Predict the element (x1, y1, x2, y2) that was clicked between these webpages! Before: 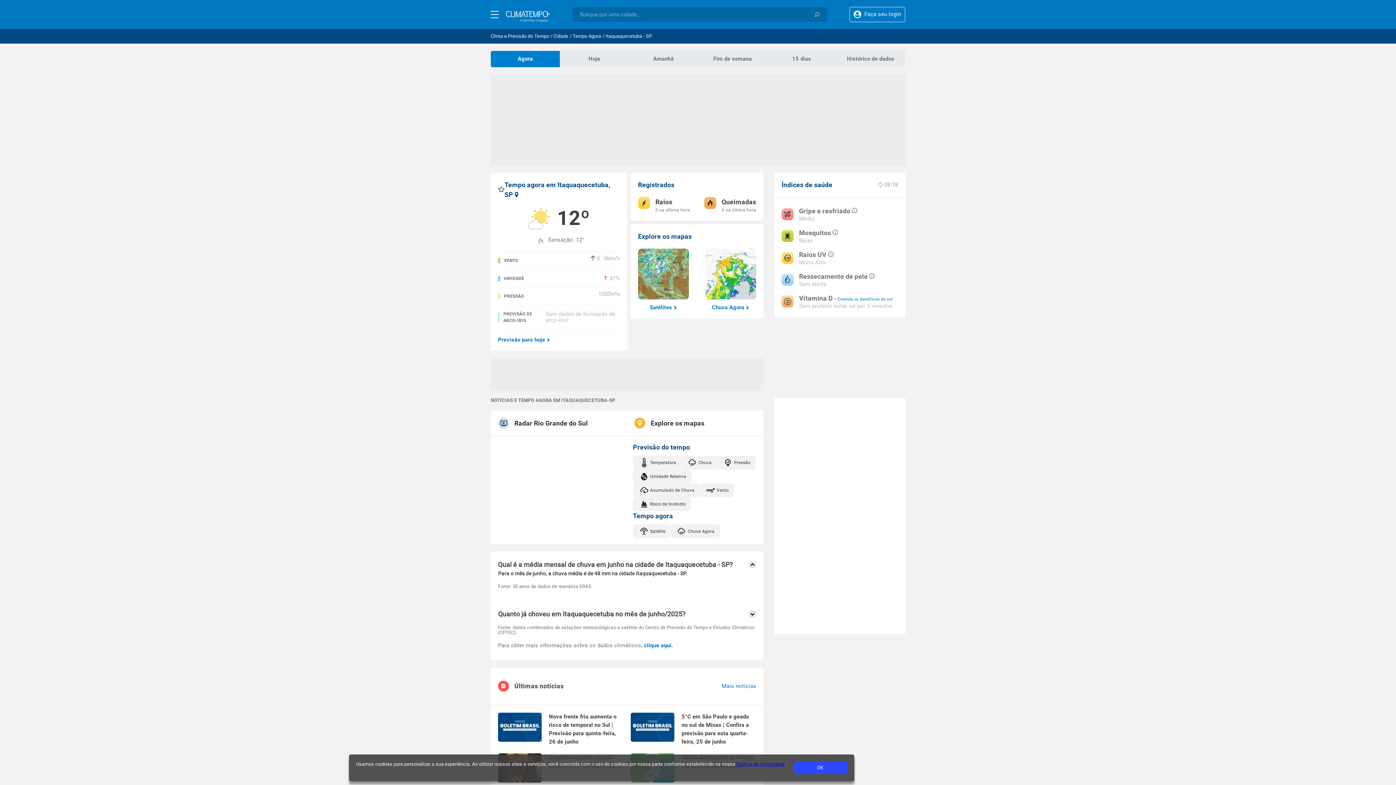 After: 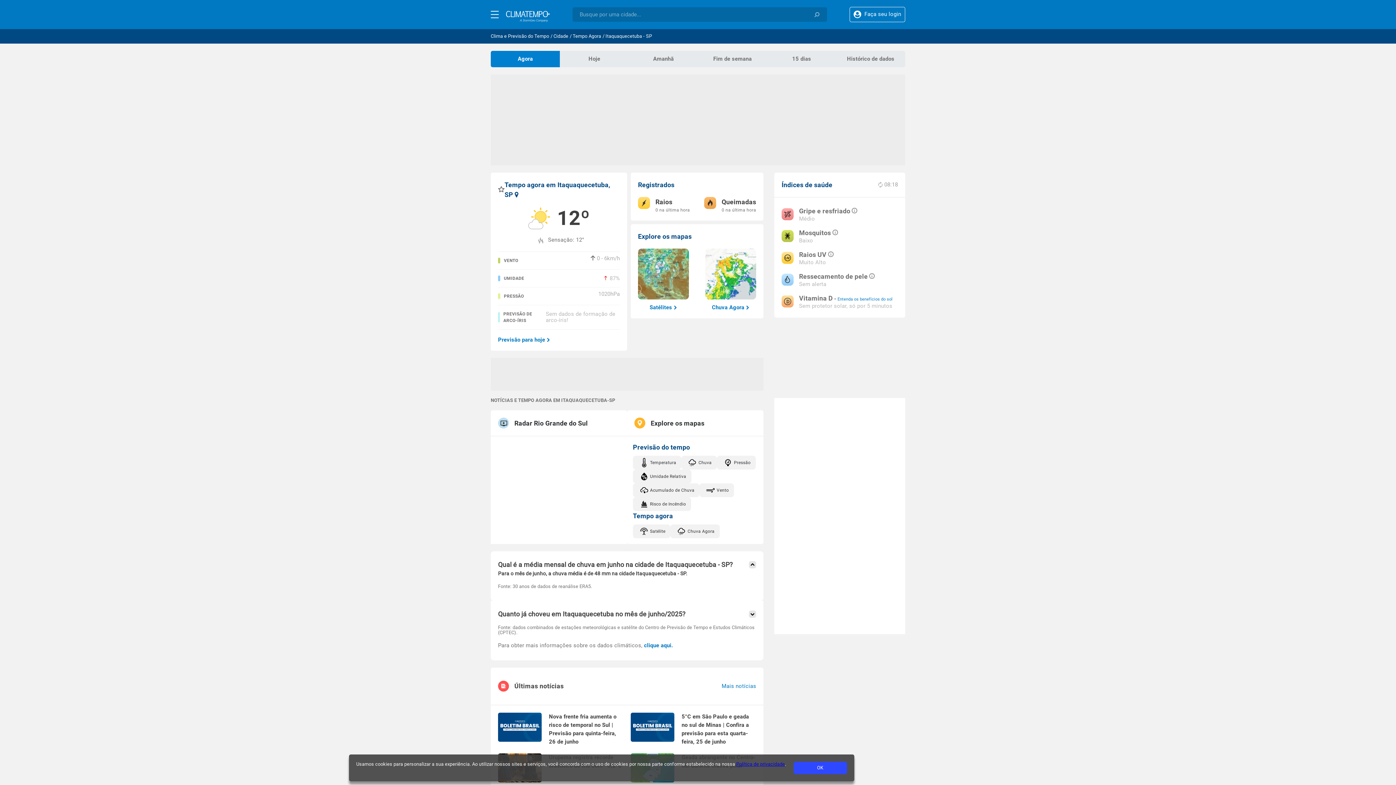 Action: bbox: (490, 50, 560, 67) label: Agora